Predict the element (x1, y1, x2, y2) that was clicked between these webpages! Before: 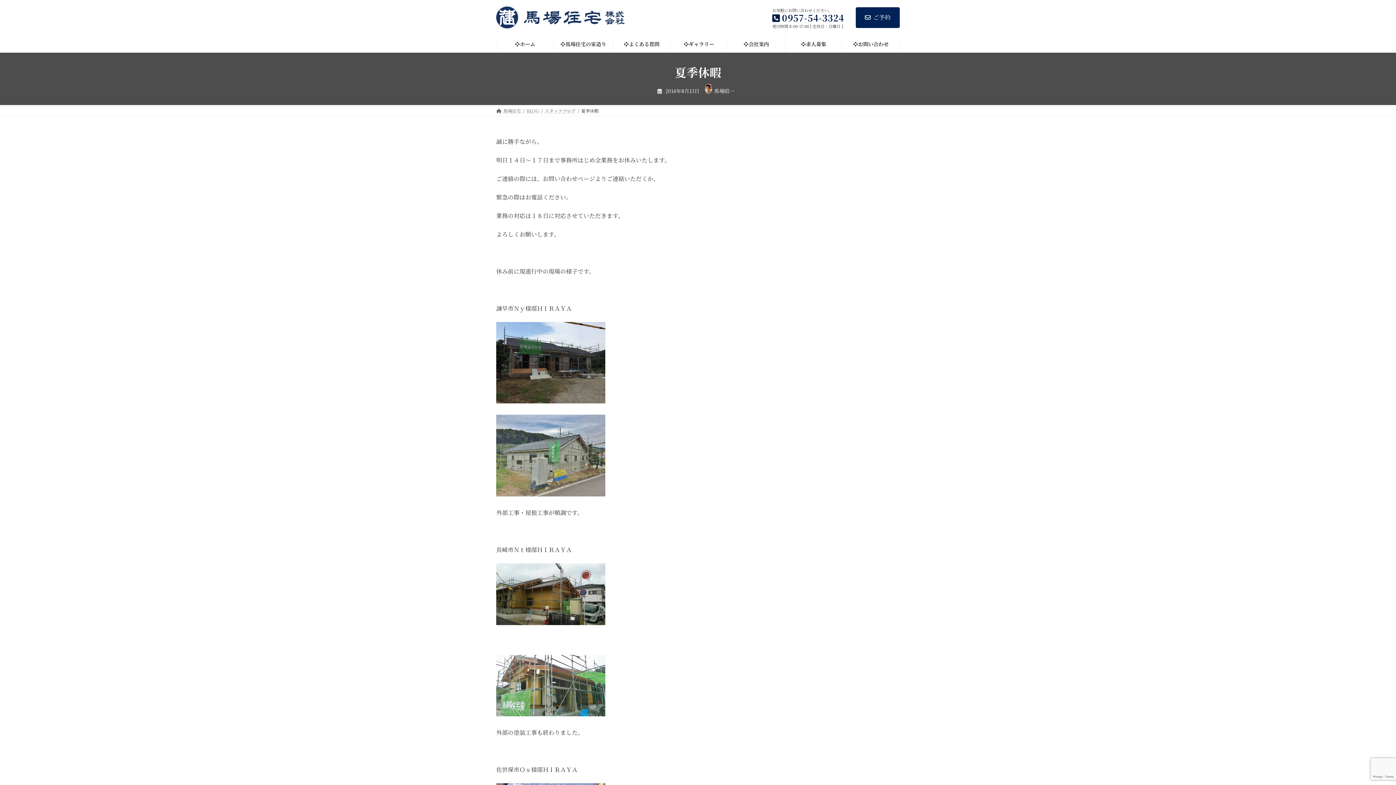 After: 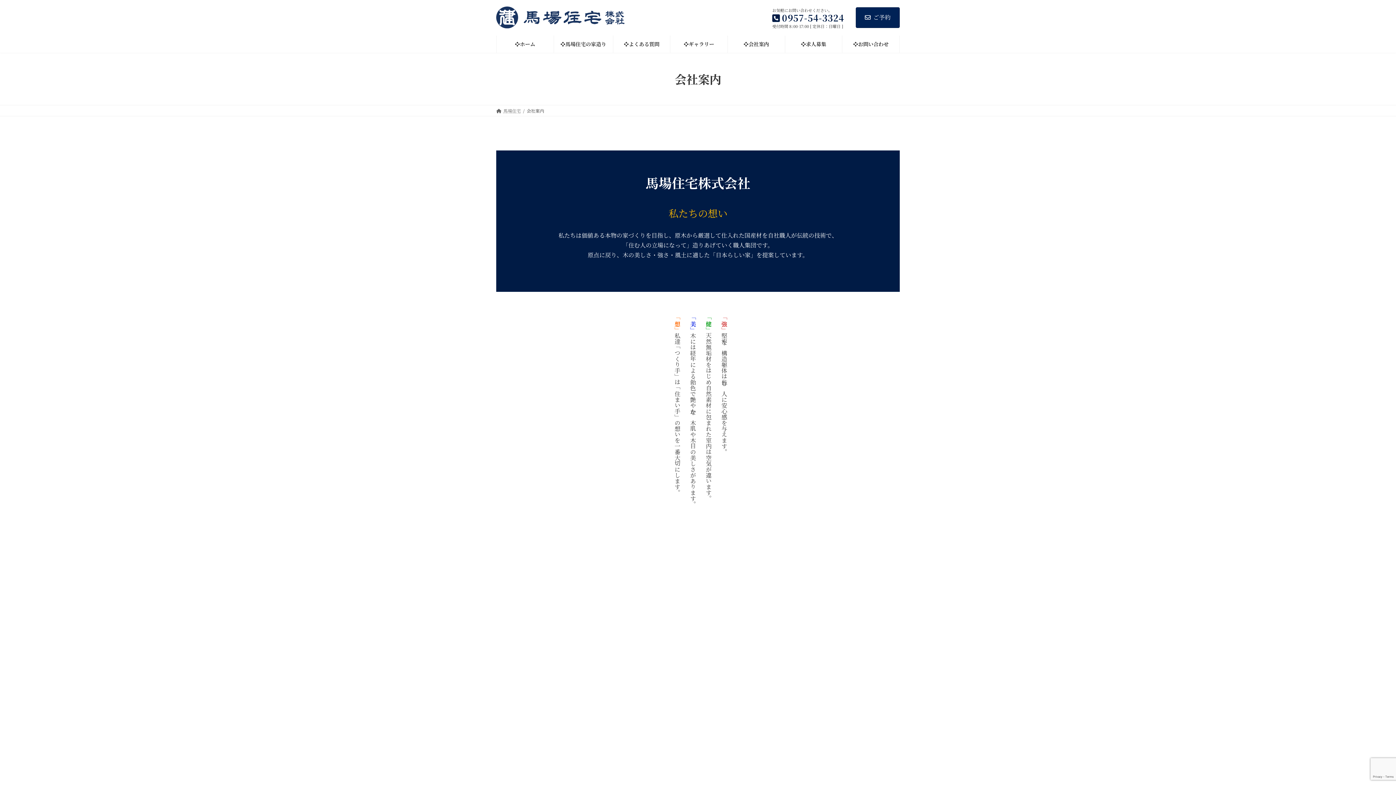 Action: bbox: (727, 35, 784, 52) label: ❖会社案内